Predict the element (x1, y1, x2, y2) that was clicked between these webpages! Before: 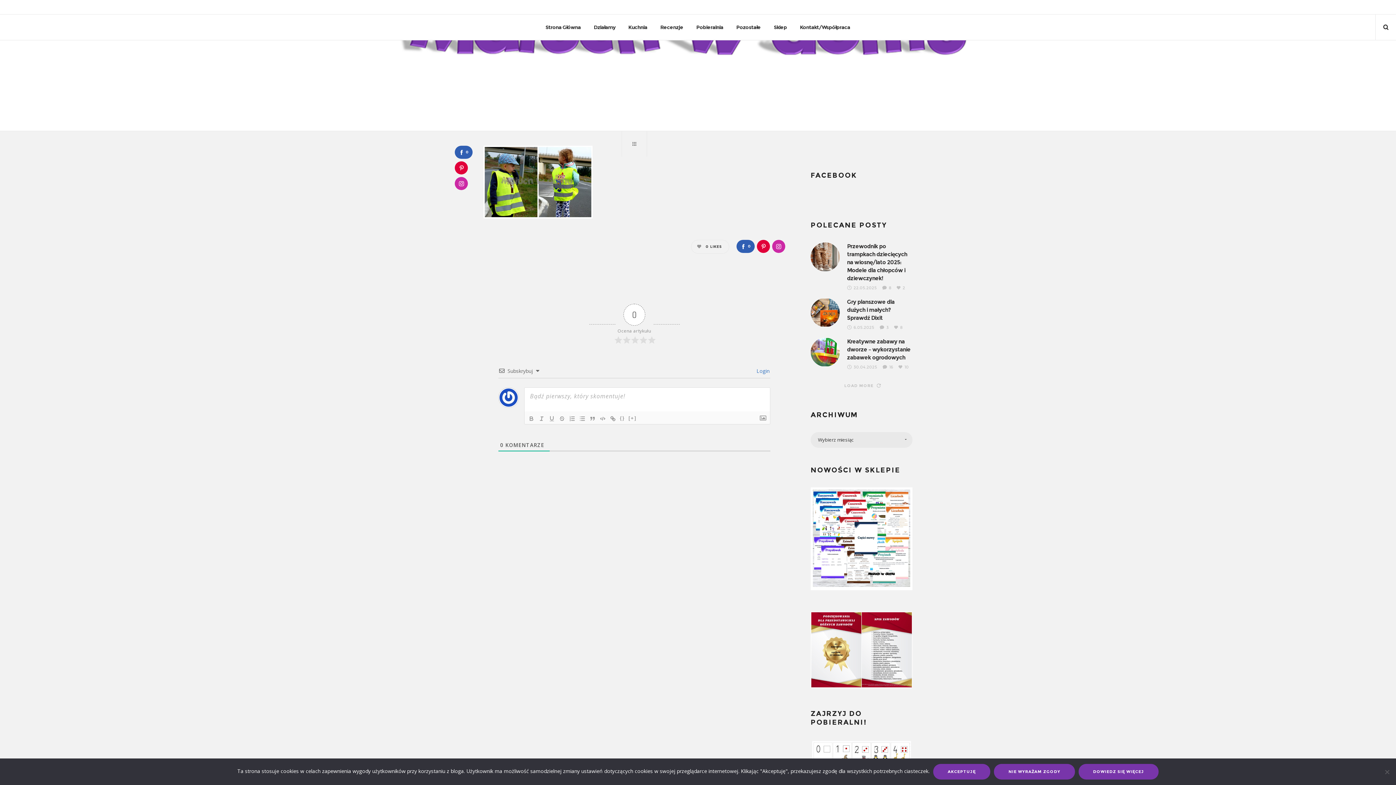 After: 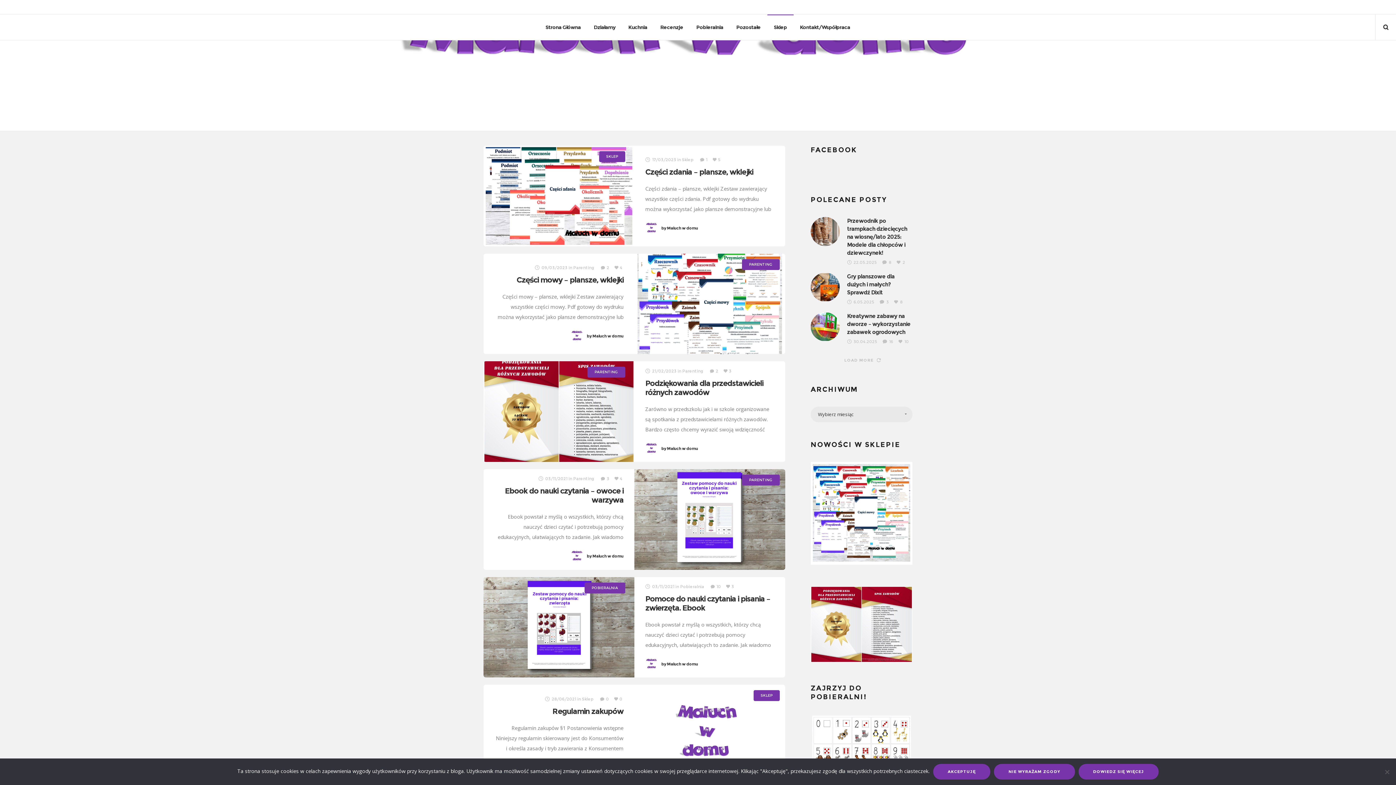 Action: bbox: (774, 14, 787, 40) label: Sklep